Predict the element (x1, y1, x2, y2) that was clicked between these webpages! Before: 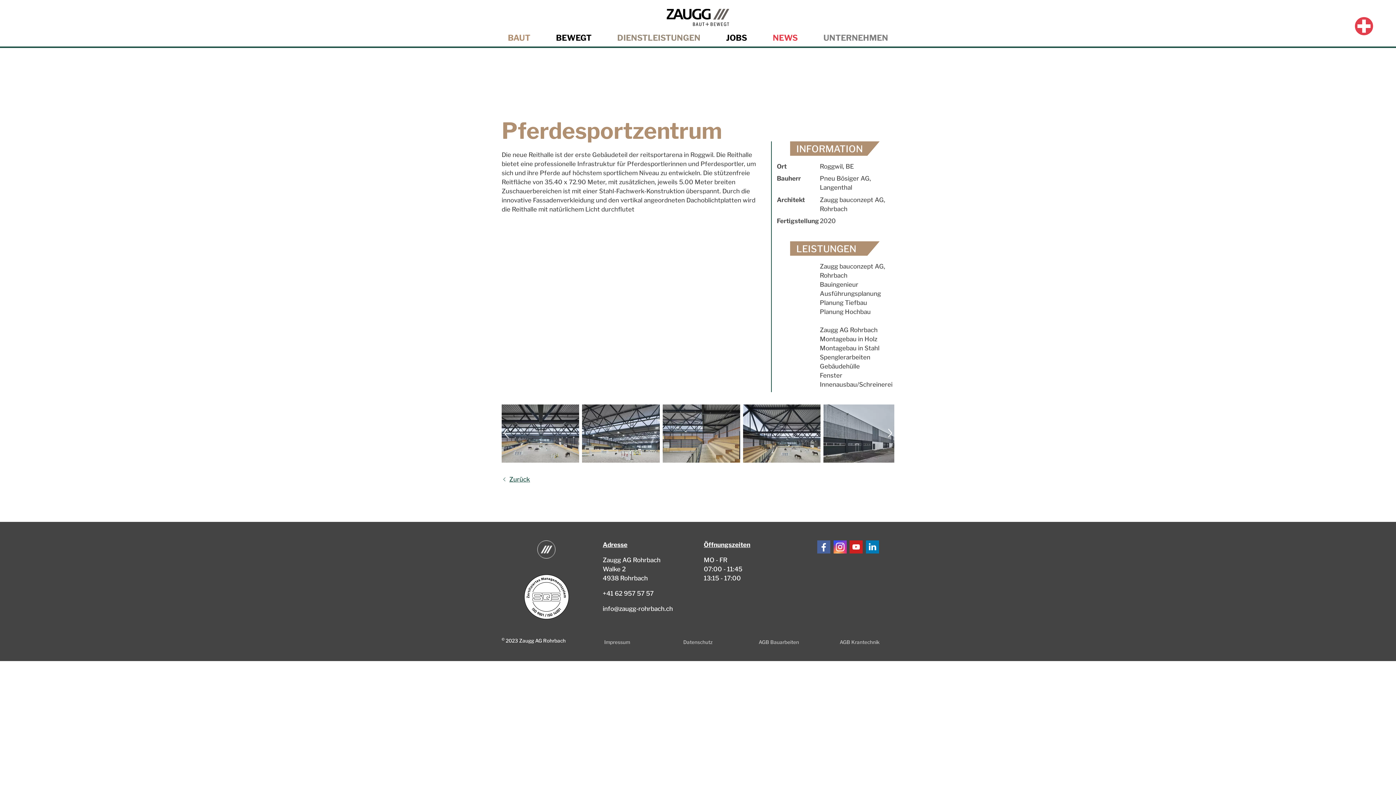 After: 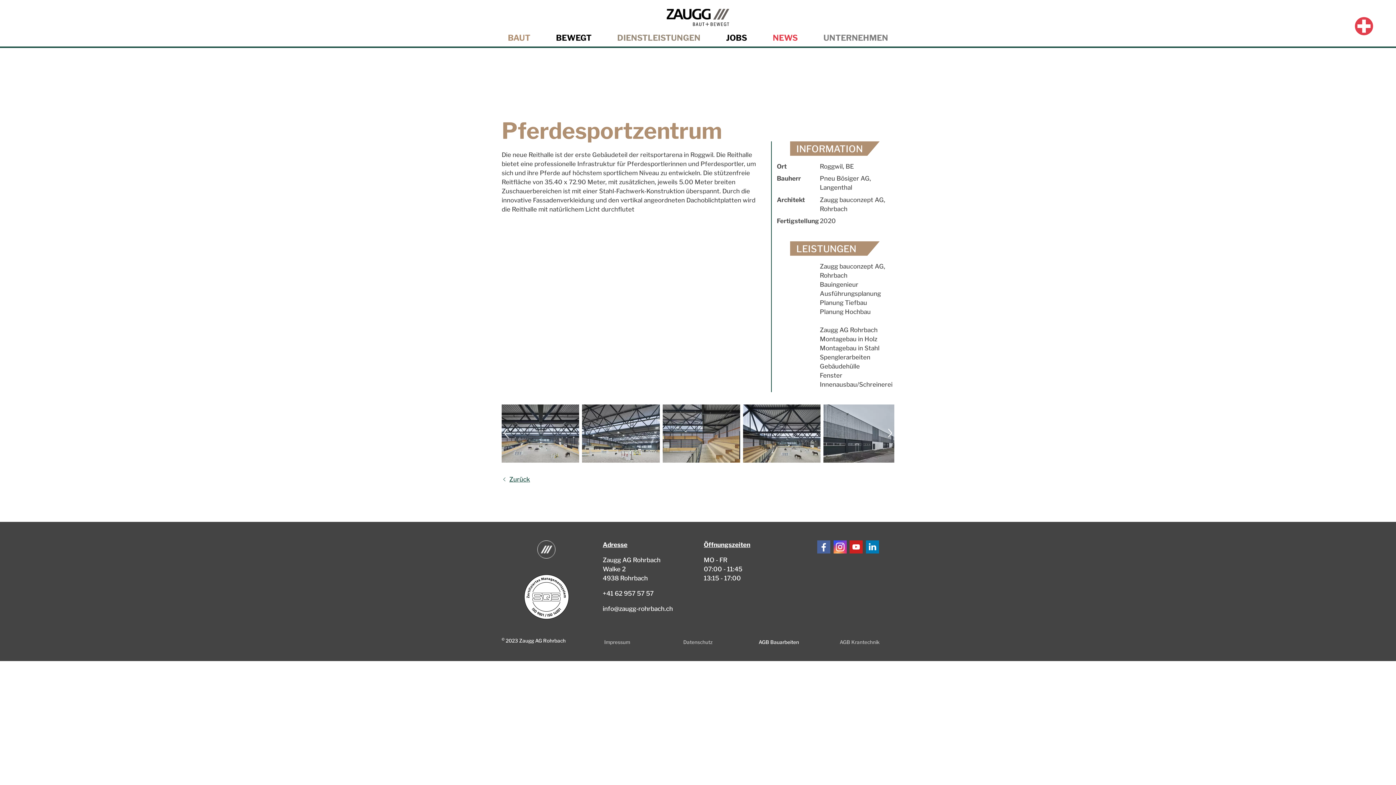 Action: label: AGB Bauarbeiten bbox: (758, 639, 799, 645)